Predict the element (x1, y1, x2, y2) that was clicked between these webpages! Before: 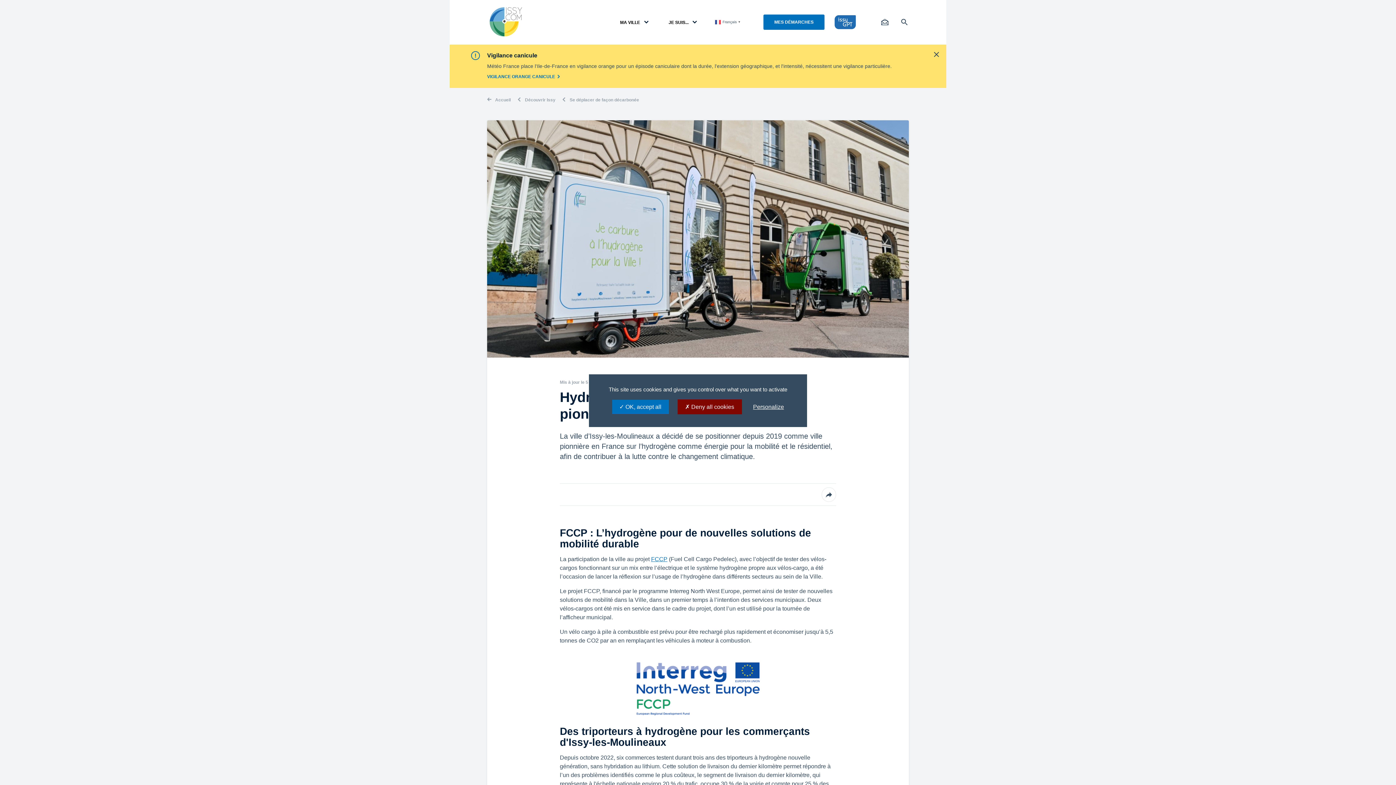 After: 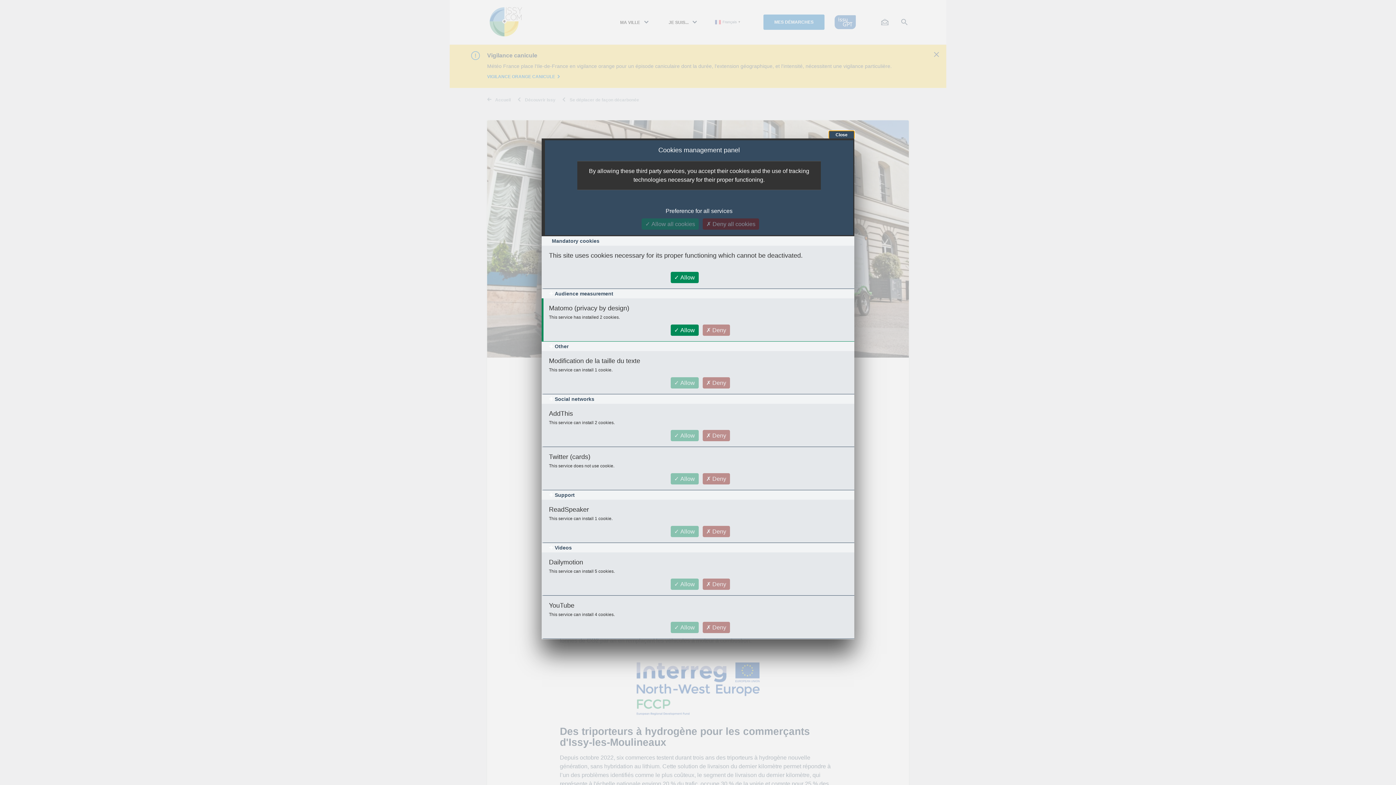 Action: label: Personalize bbox: (749, 401, 787, 412)